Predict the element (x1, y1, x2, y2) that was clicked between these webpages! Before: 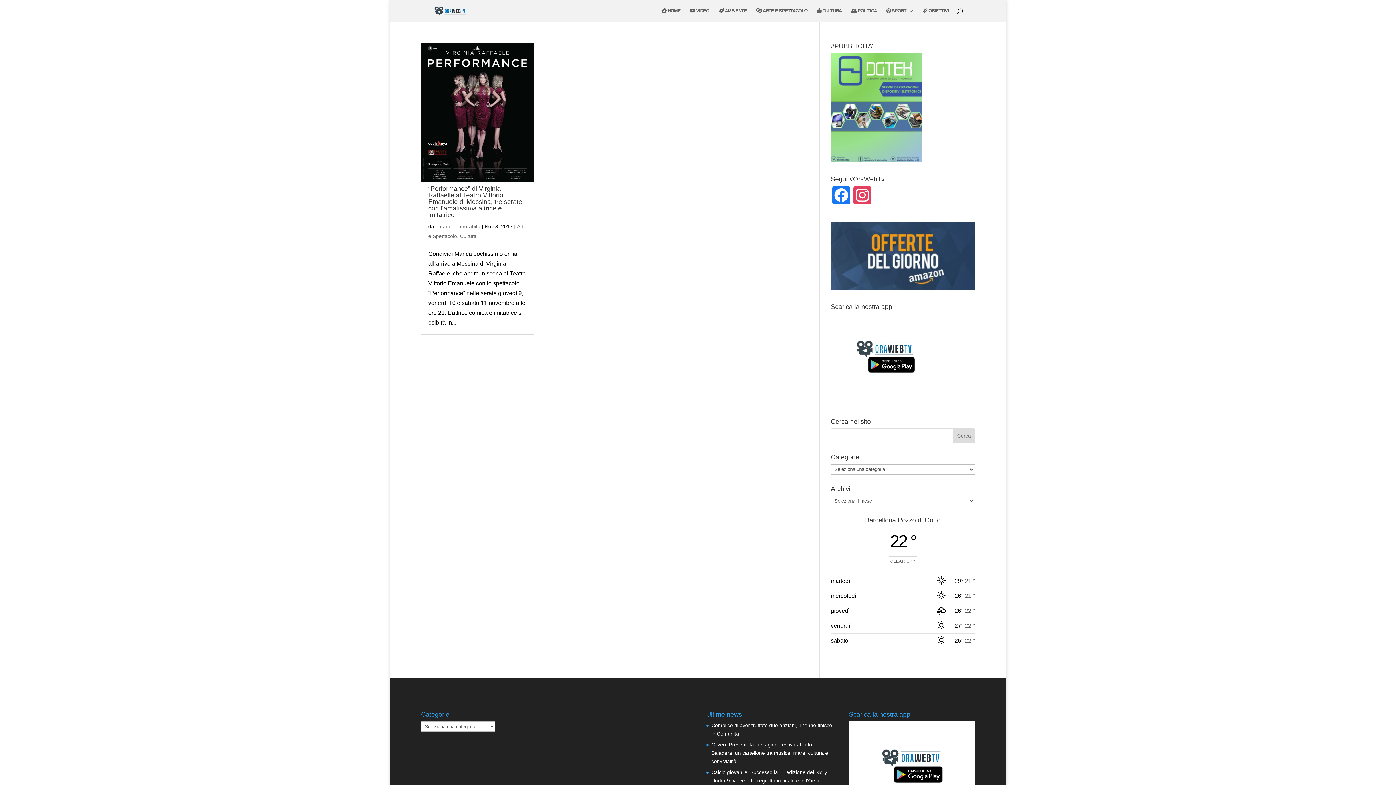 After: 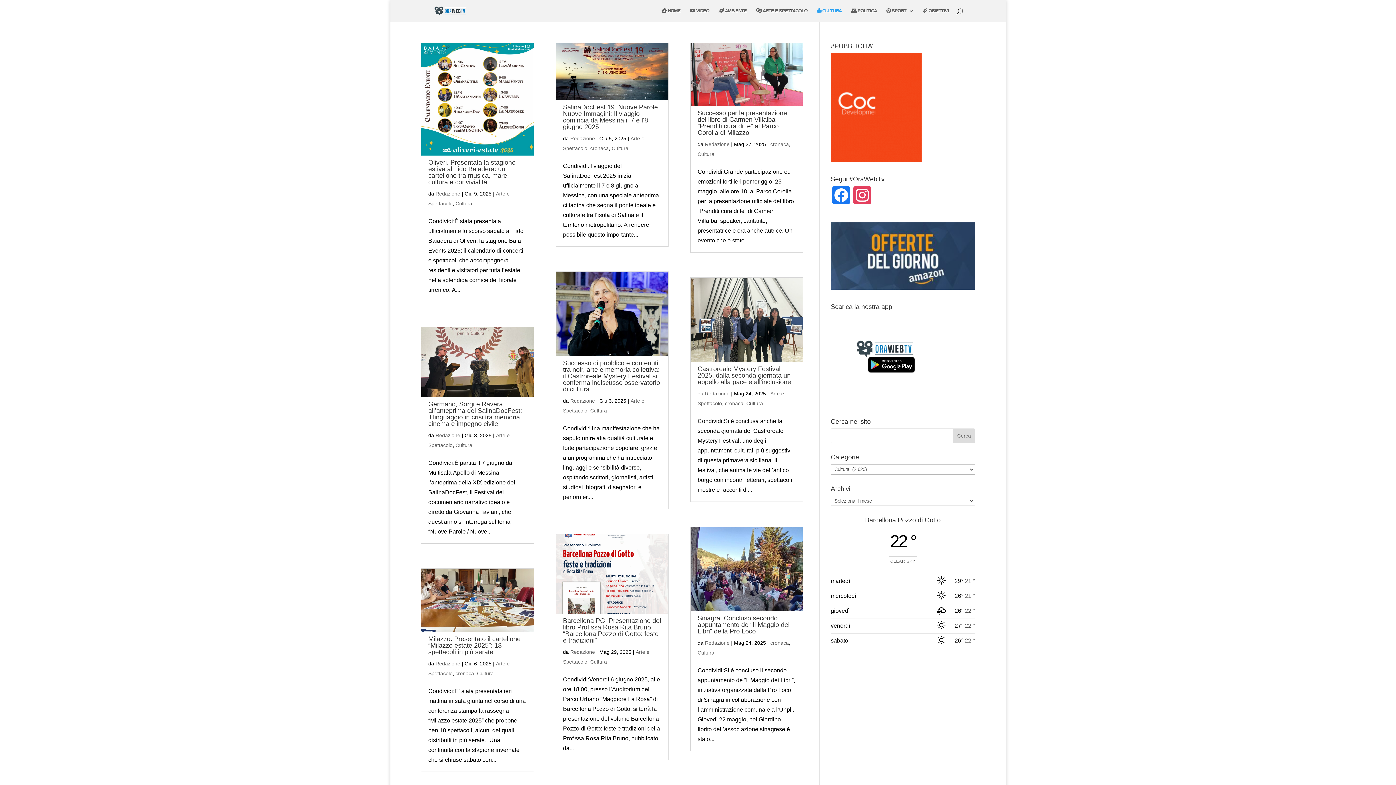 Action: label: Cultura bbox: (460, 233, 476, 239)